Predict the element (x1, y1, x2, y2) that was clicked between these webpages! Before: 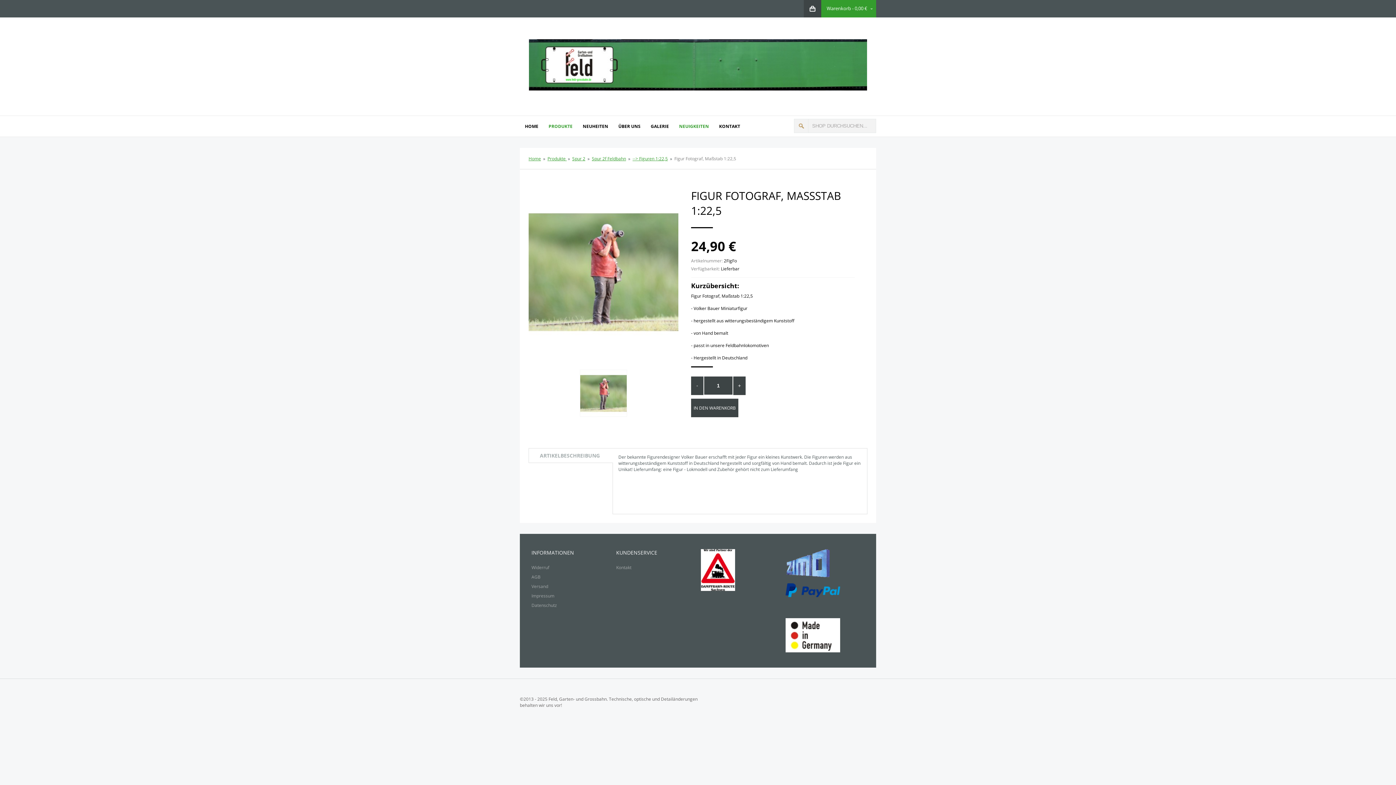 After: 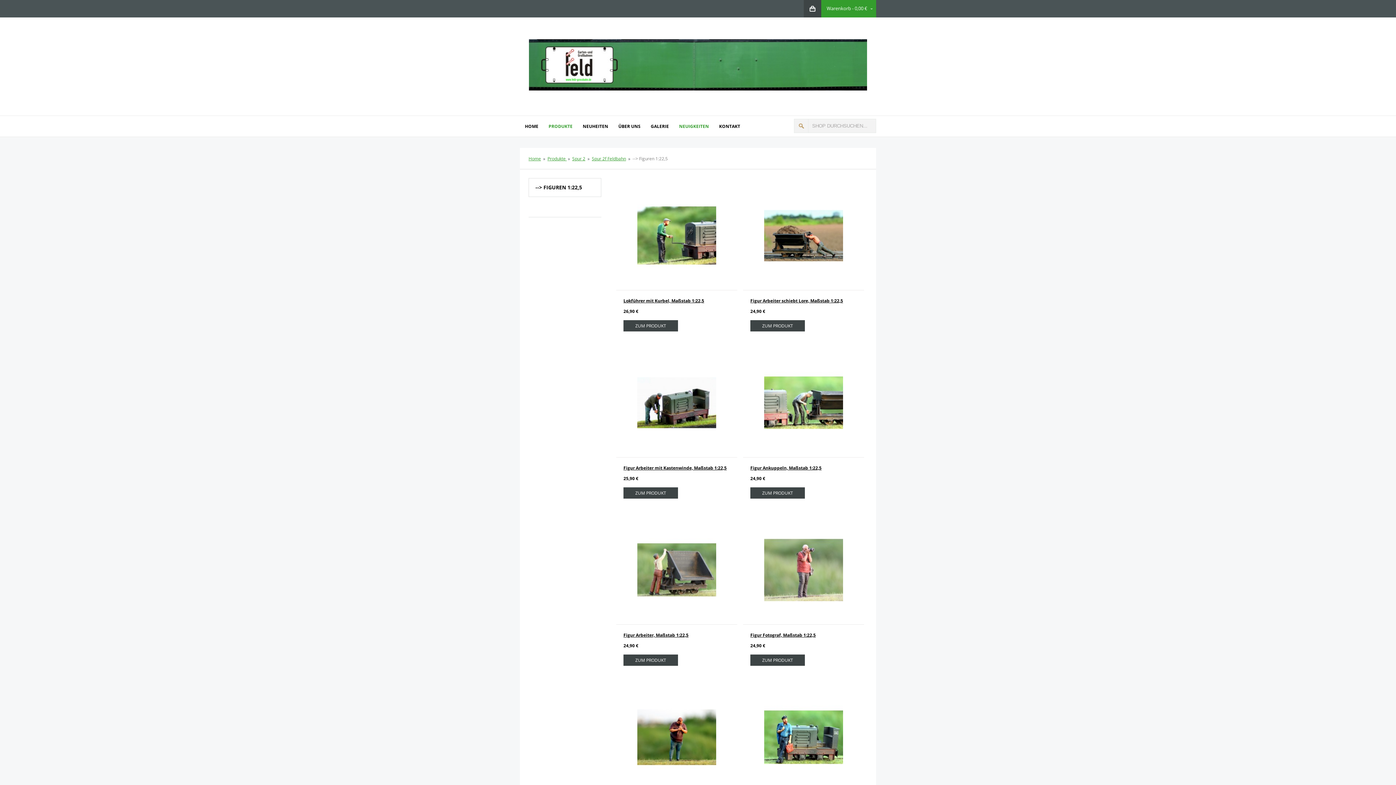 Action: label: --> Figuren 1:22,5 bbox: (632, 155, 668, 161)